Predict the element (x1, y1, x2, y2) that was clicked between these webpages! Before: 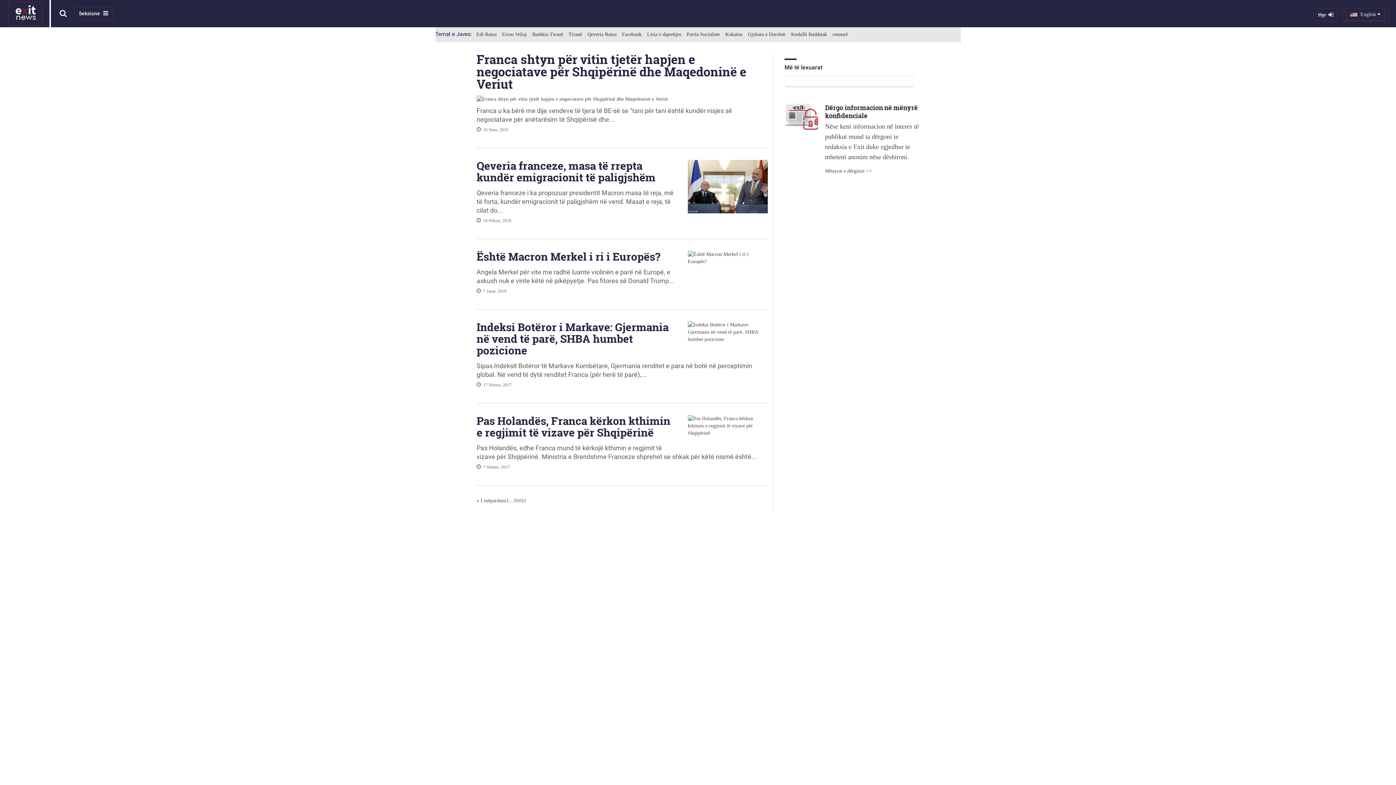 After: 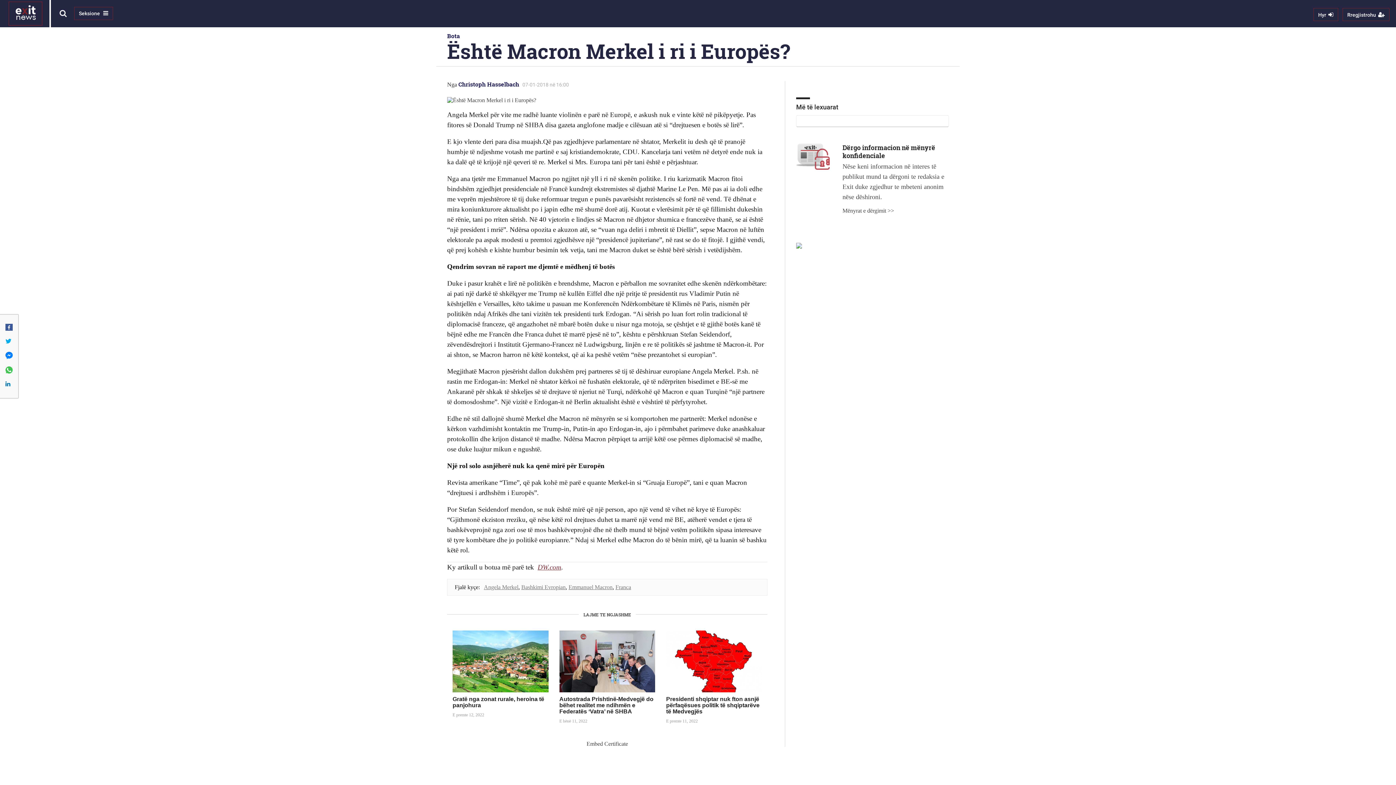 Action: label: Është Macron Merkel i ri i Europës? bbox: (476, 249, 660, 263)